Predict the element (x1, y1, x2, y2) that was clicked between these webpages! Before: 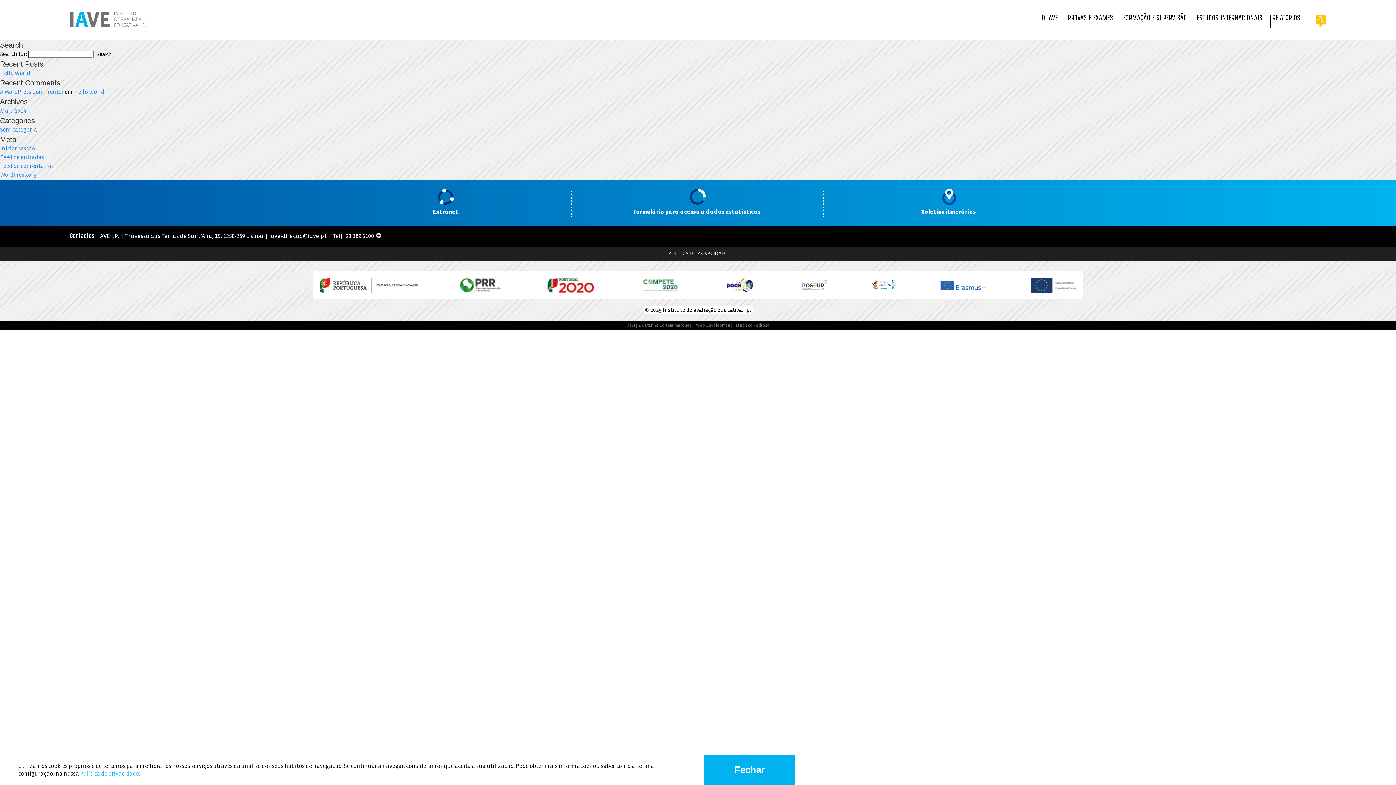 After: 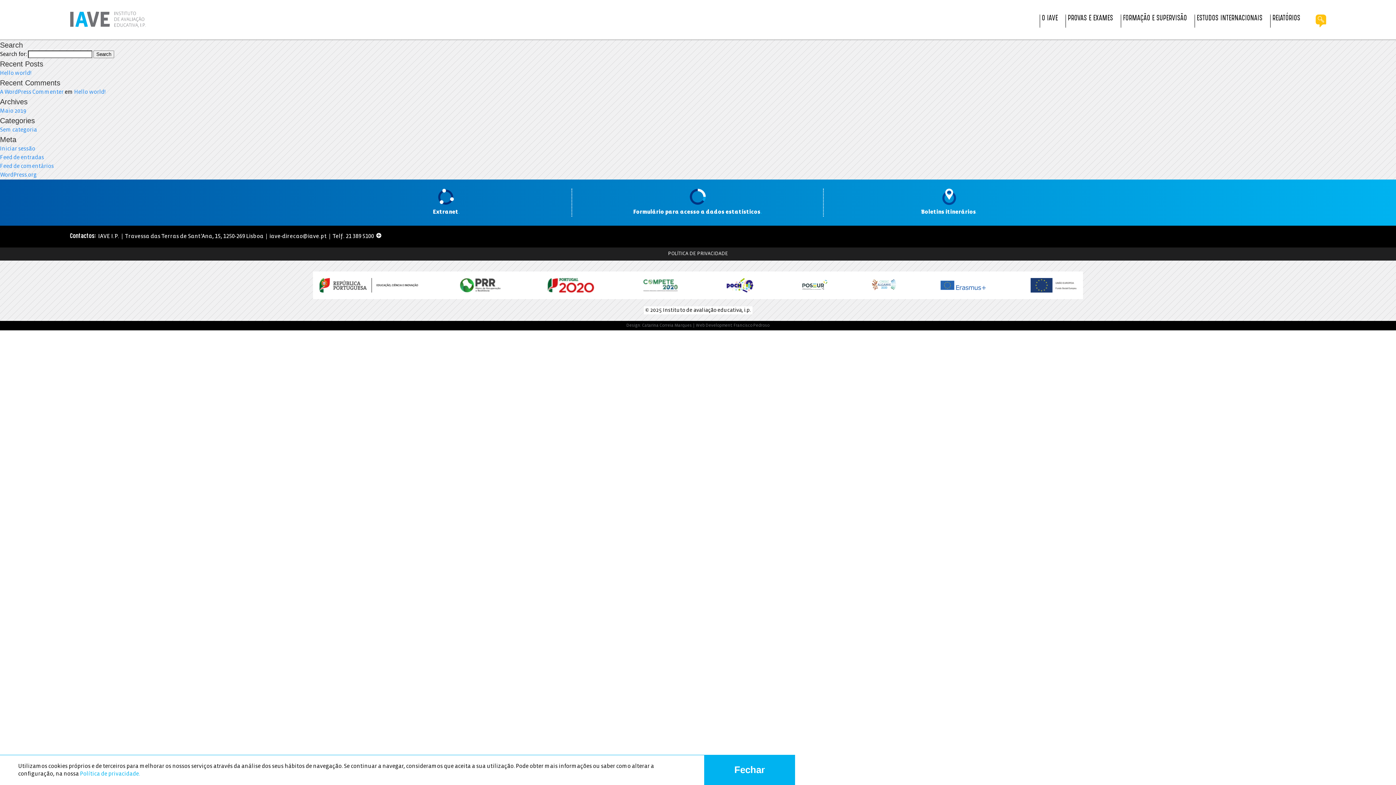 Action: bbox: (726, 278, 753, 292)